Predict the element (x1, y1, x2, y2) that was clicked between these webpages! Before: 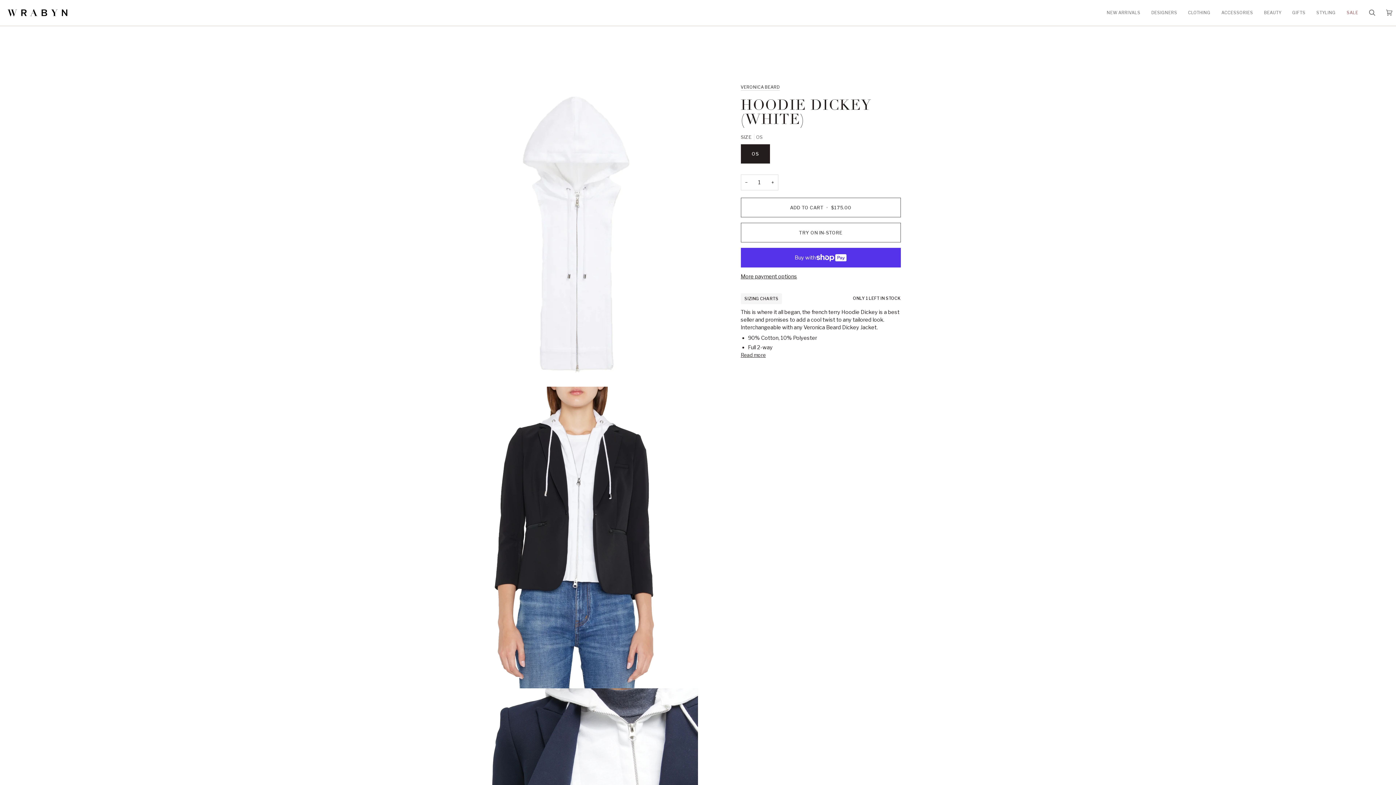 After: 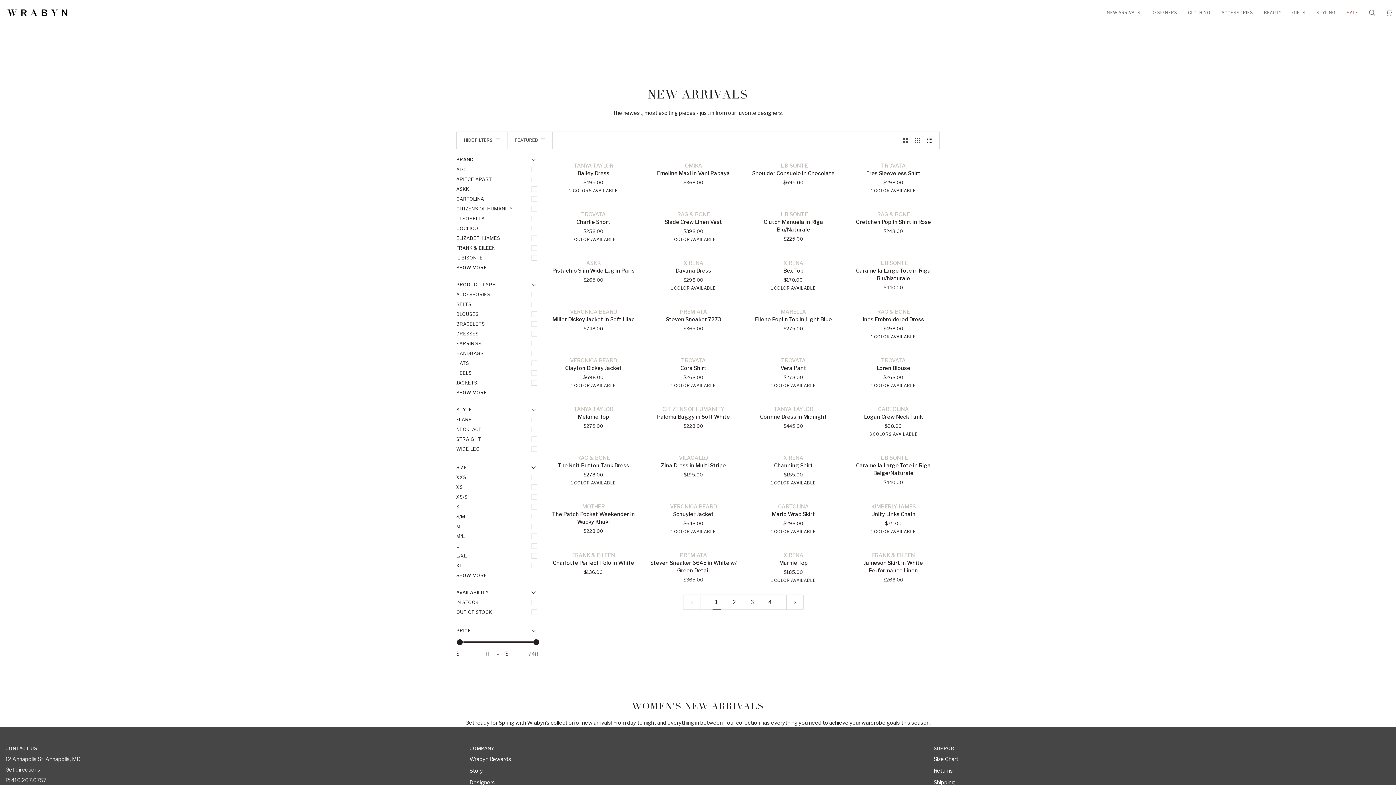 Action: bbox: (1101, 0, 1146, 25) label: NEW ARRIVALS